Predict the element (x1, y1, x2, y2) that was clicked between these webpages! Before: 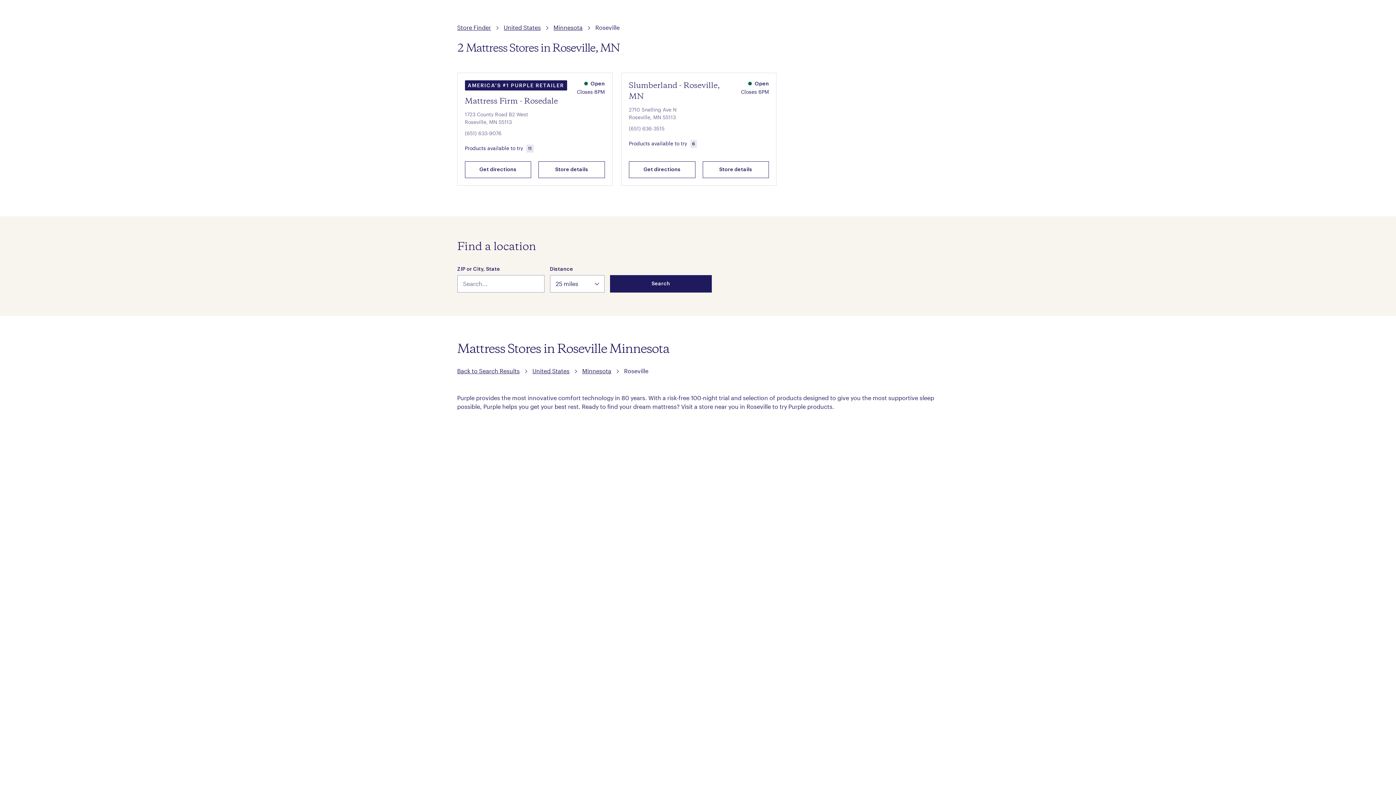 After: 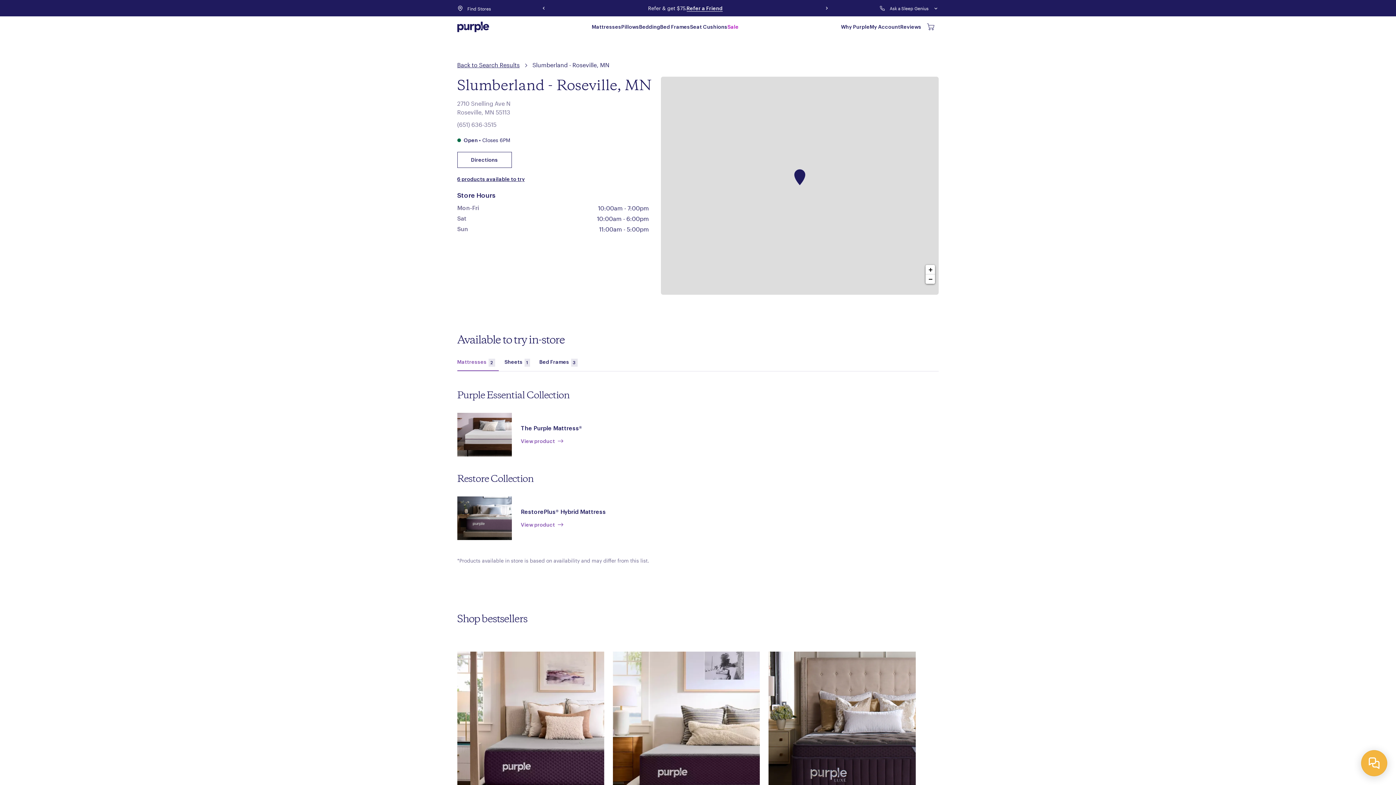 Action: label: Slumberland - Roseville, MN bbox: (629, 80, 729, 102)